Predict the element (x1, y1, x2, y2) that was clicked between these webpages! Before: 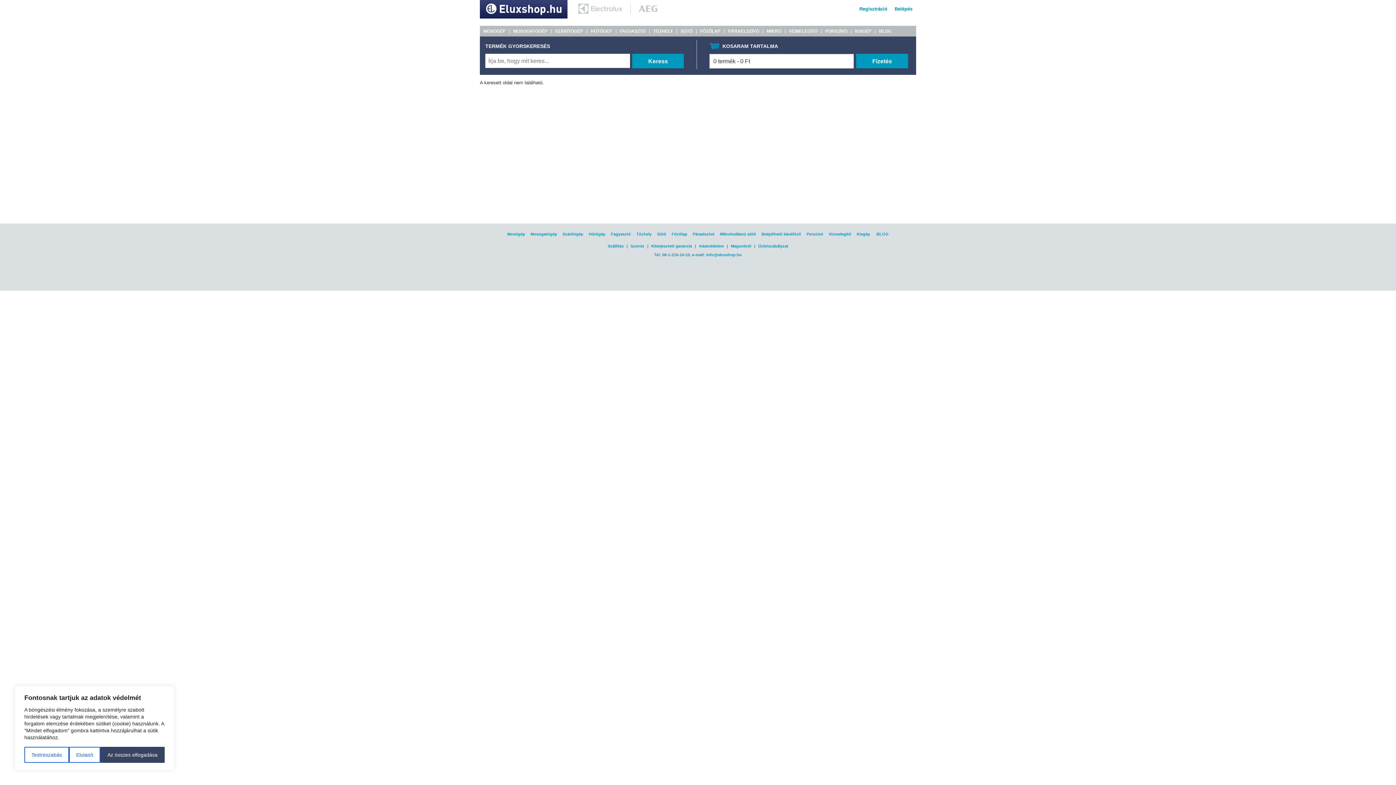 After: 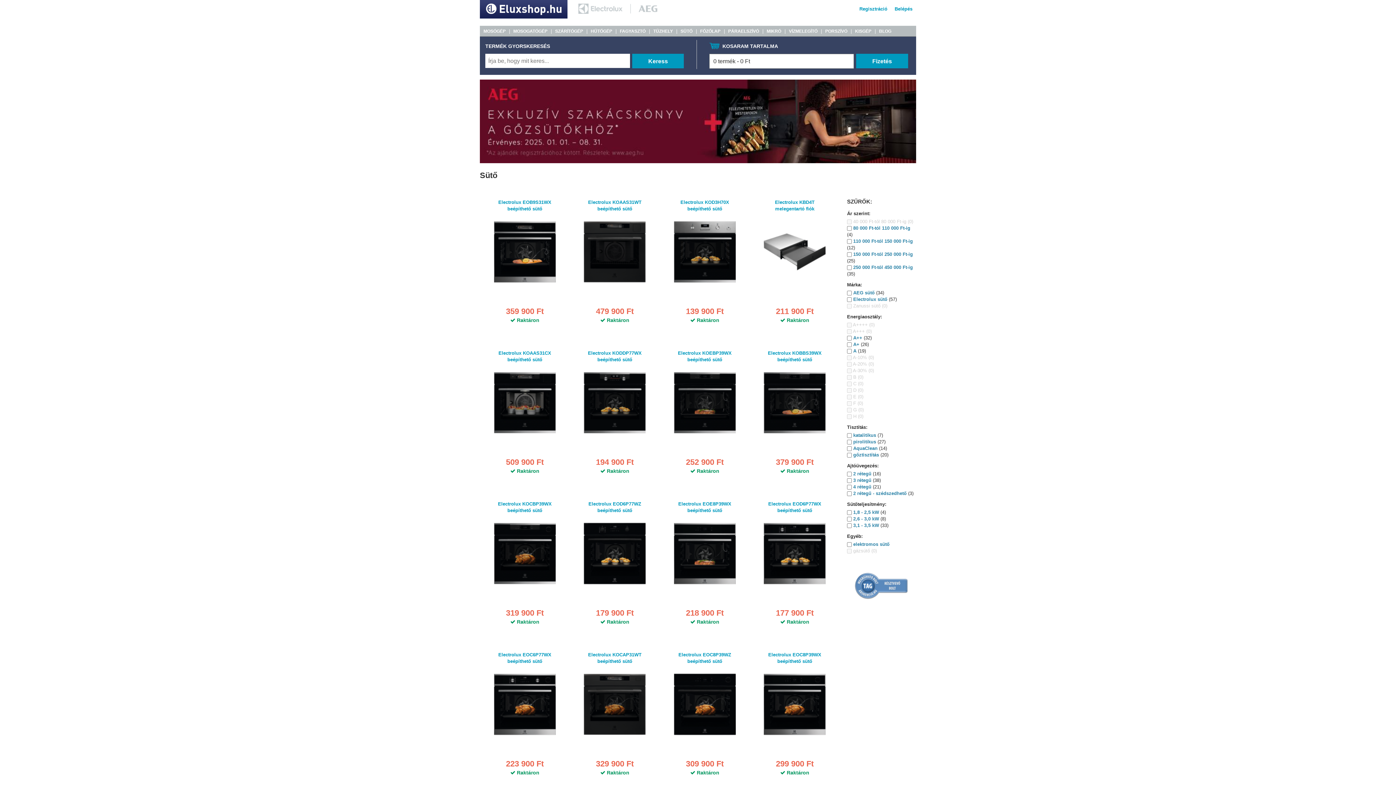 Action: label: SÜTŐ bbox: (680, 28, 692, 33)